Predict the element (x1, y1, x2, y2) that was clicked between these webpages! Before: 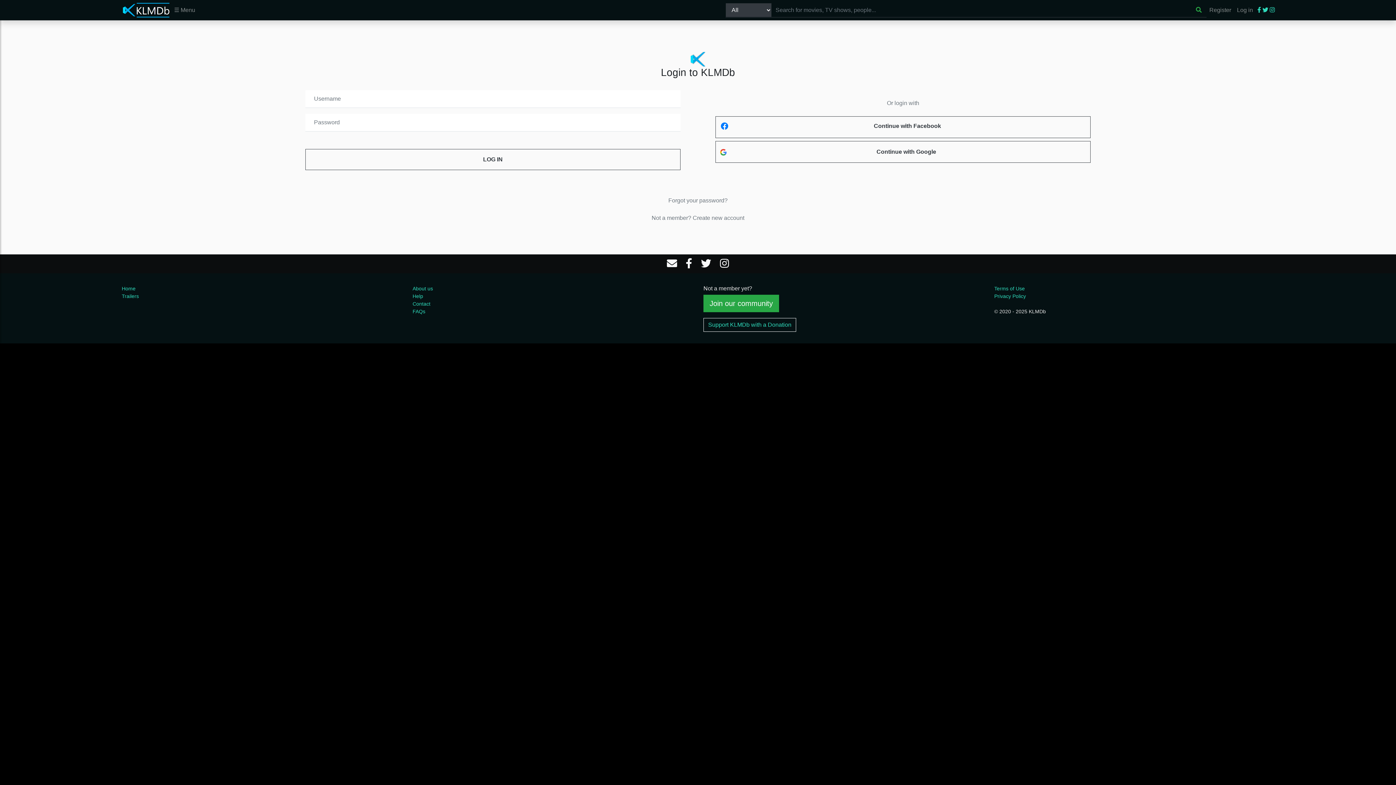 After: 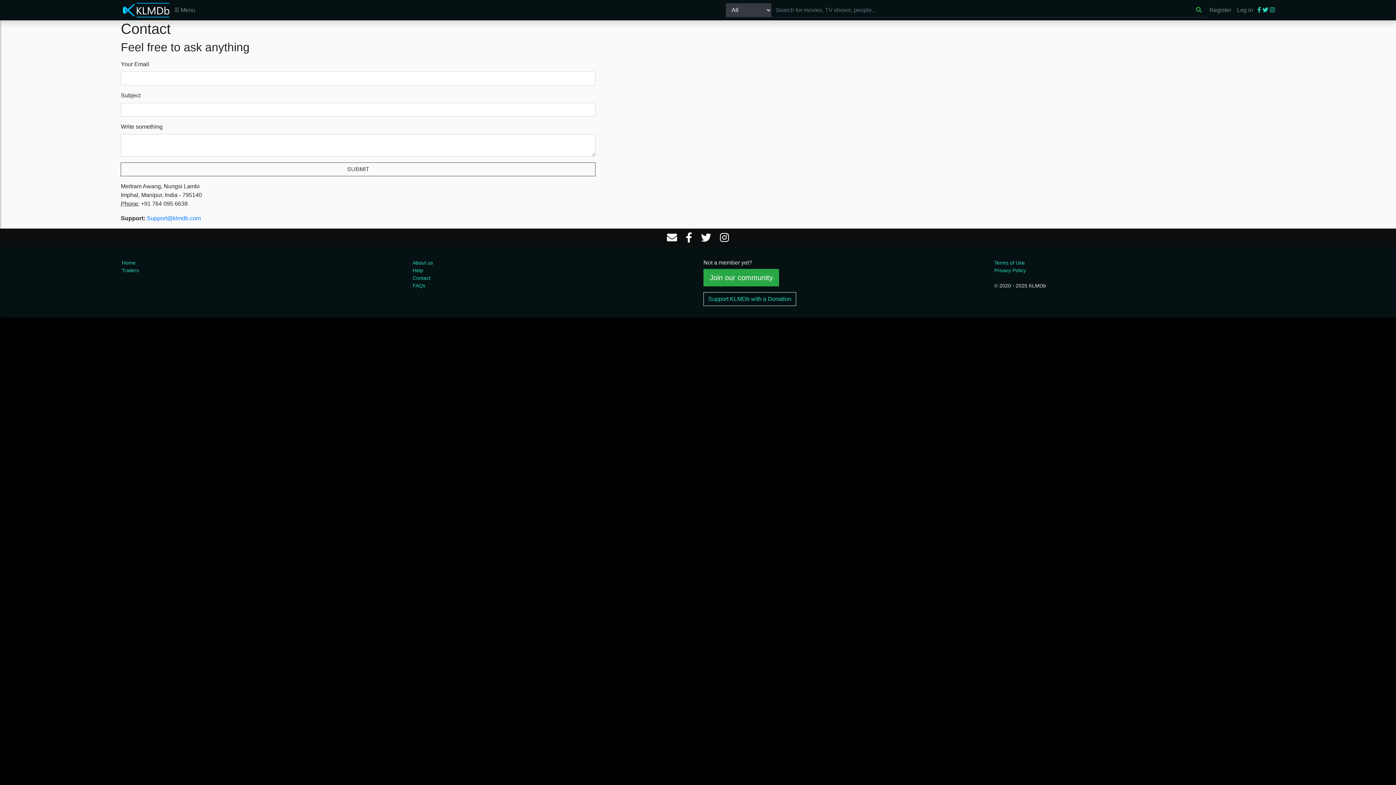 Action: label: Contact bbox: (412, 301, 430, 306)